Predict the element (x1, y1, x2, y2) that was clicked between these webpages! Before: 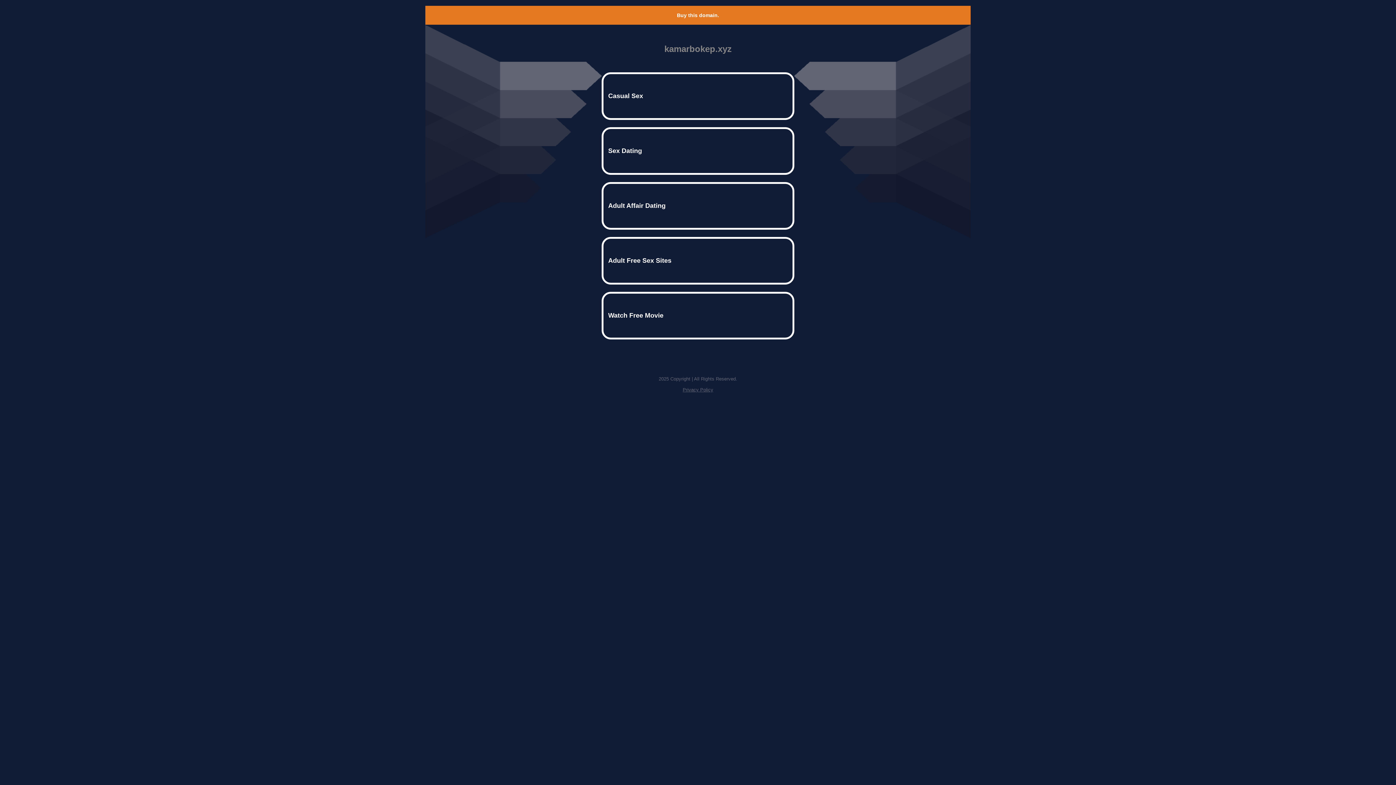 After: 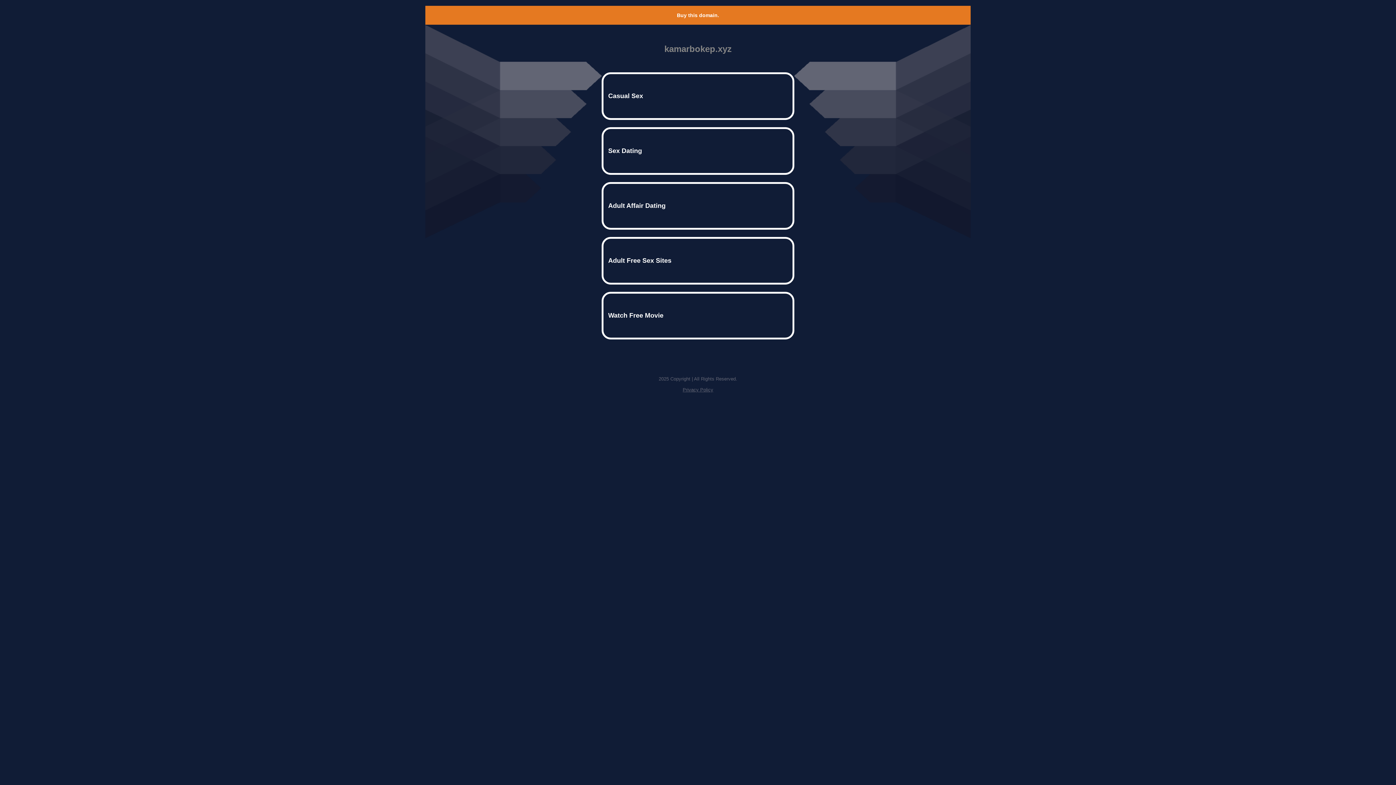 Action: bbox: (677, 12, 719, 18) label: Buy this domain.